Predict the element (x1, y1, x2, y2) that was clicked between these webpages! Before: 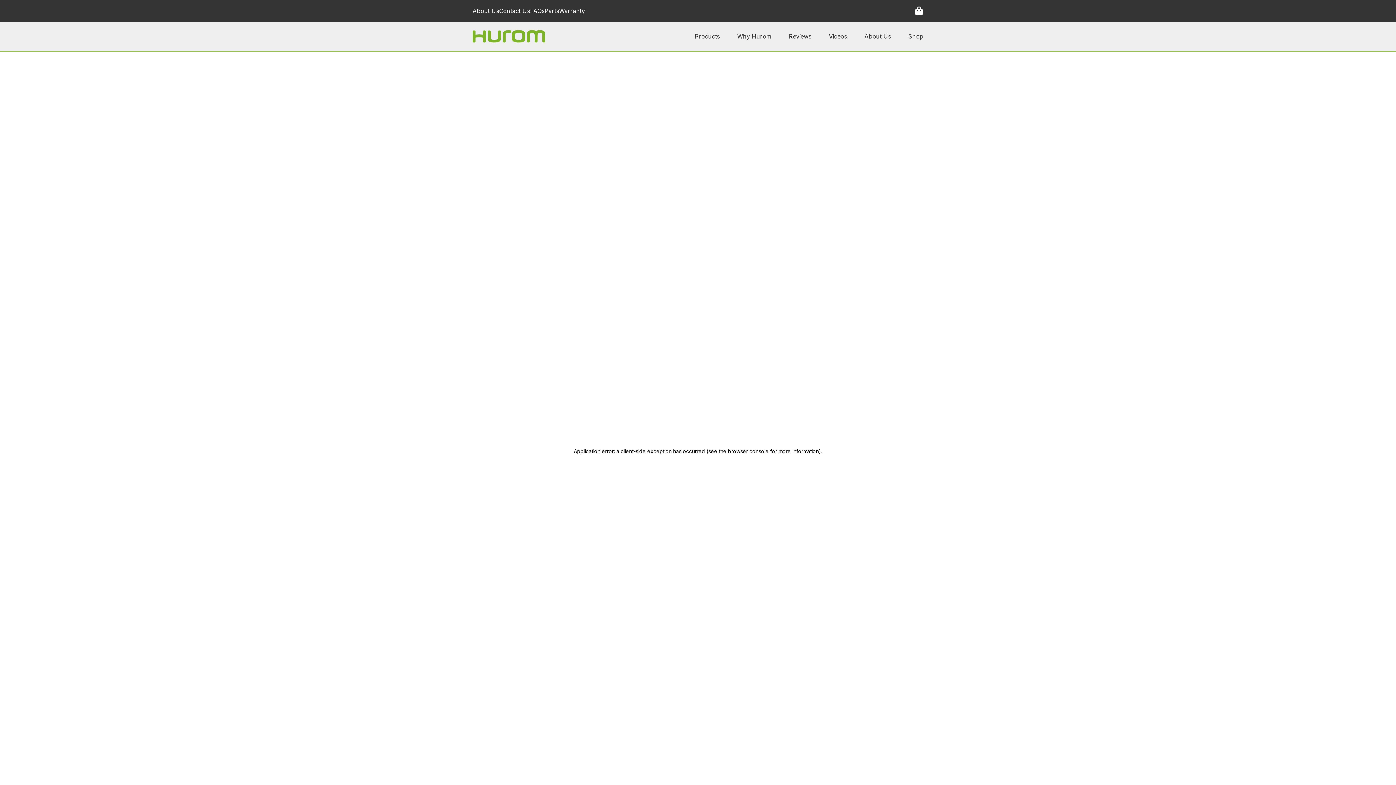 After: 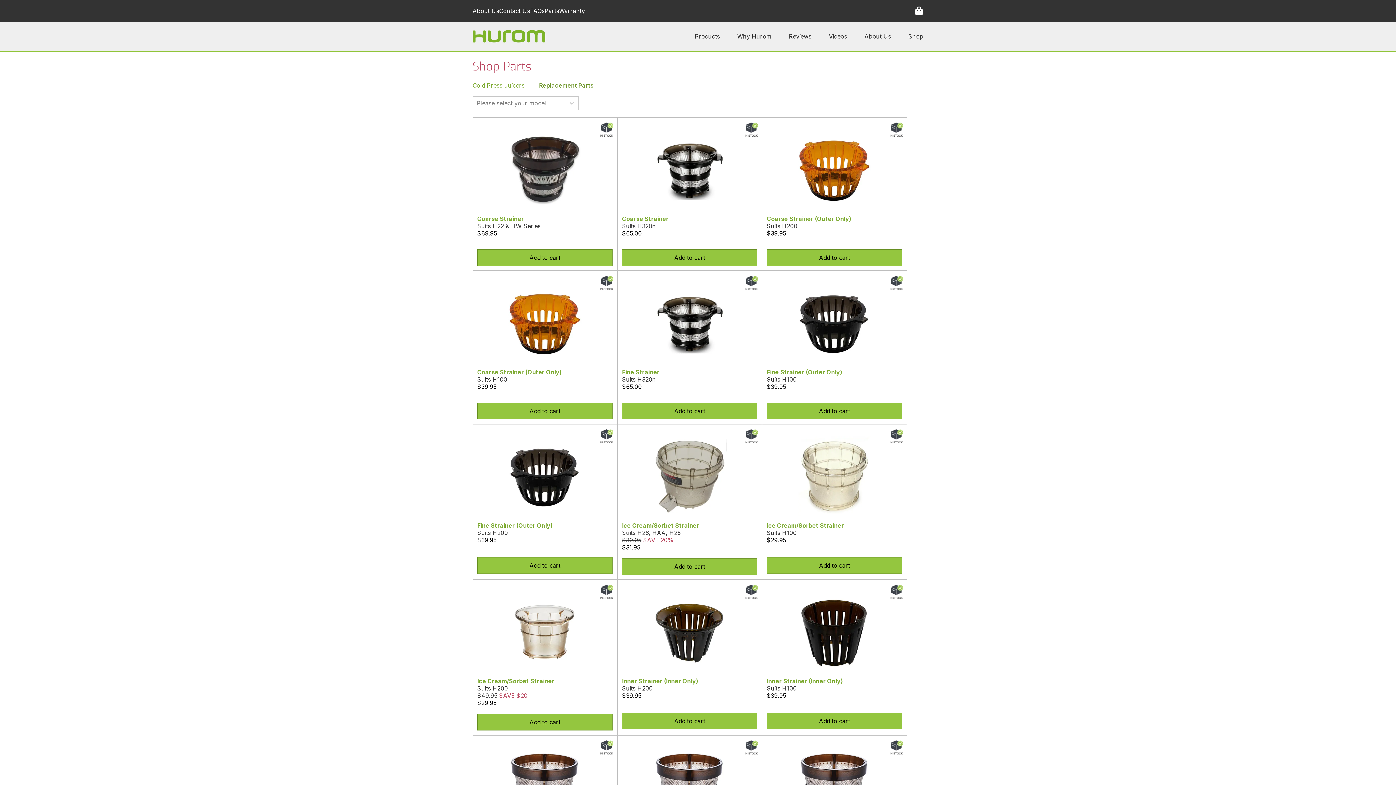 Action: bbox: (544, 7, 559, 14) label: Parts